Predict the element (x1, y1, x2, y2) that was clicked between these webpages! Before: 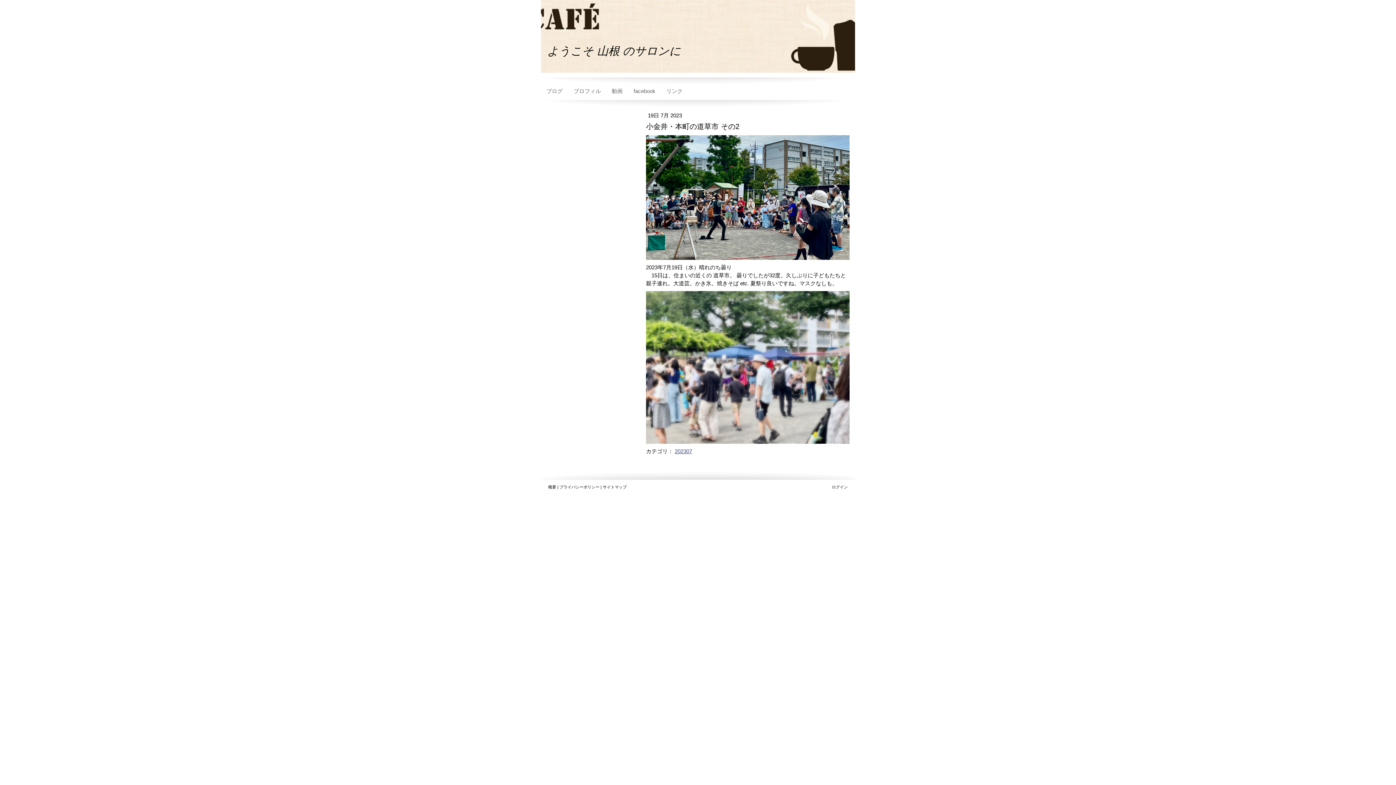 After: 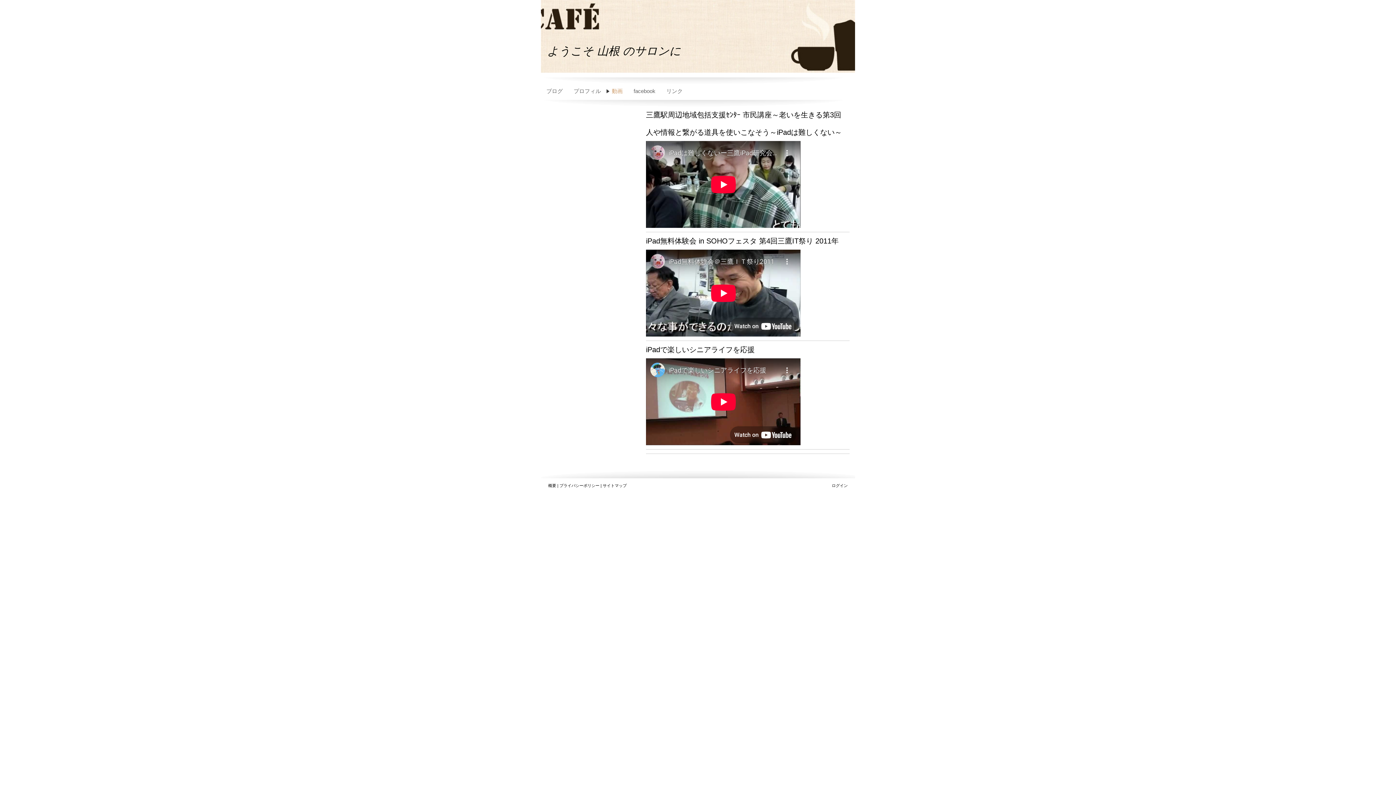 Action: bbox: (606, 85, 628, 97) label: 動画